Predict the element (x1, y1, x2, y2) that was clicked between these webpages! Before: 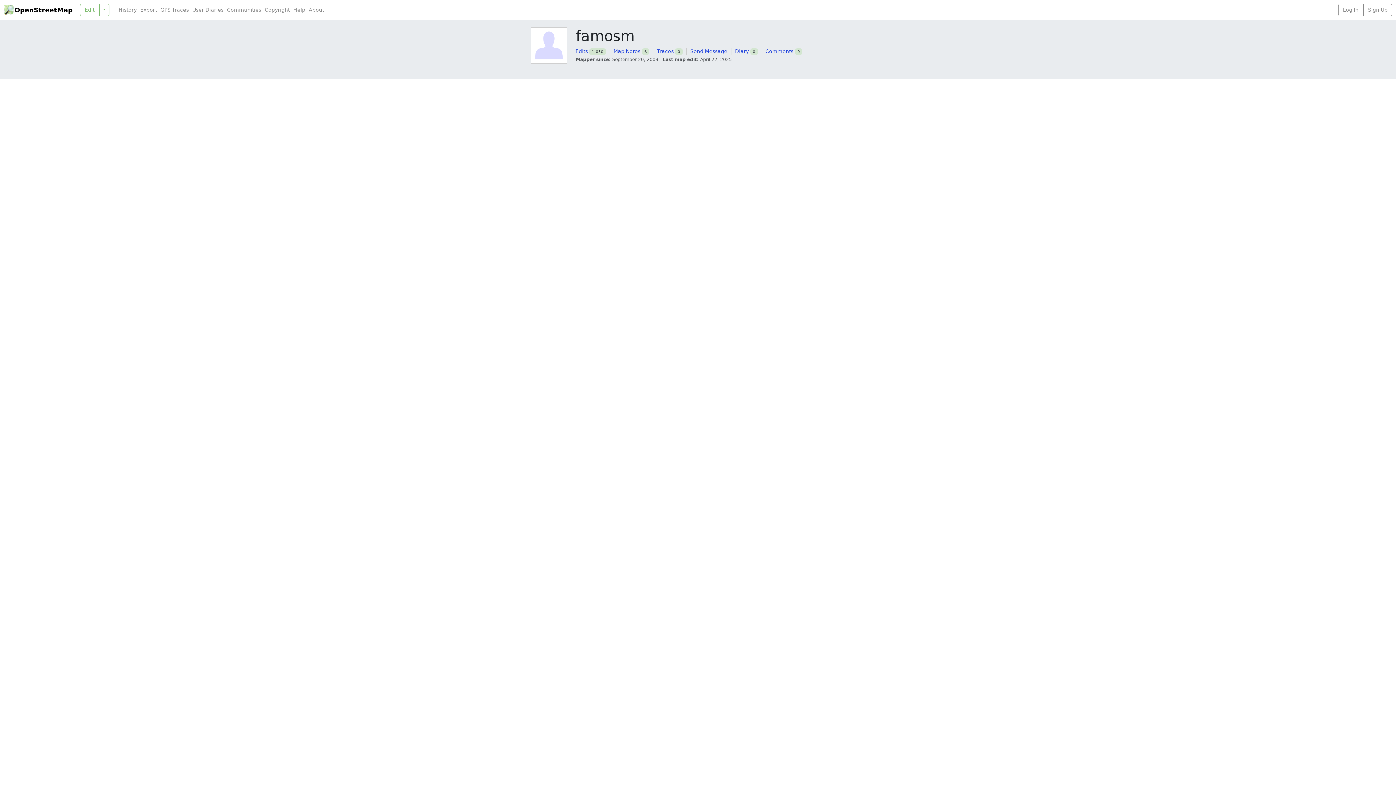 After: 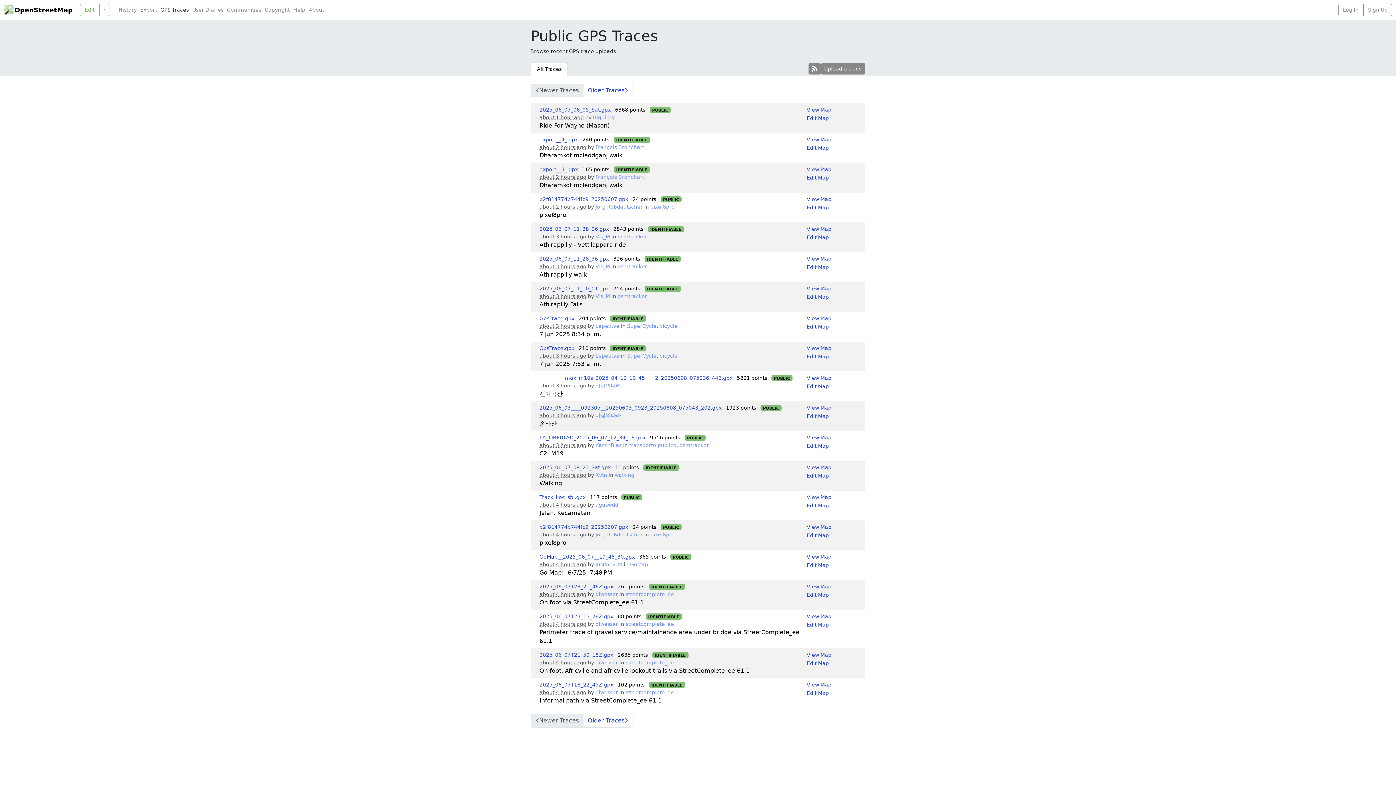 Action: bbox: (158, 6, 190, 13) label: GPS Traces